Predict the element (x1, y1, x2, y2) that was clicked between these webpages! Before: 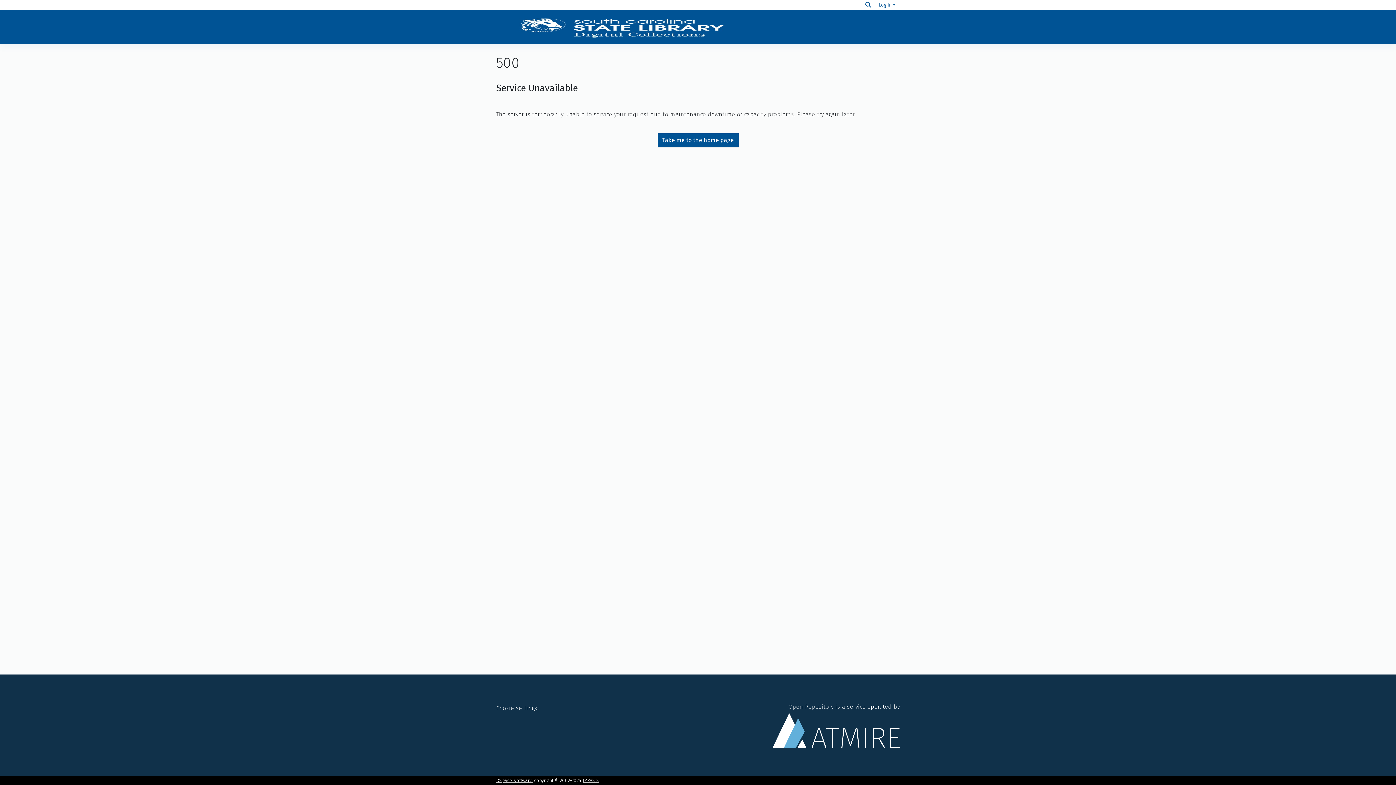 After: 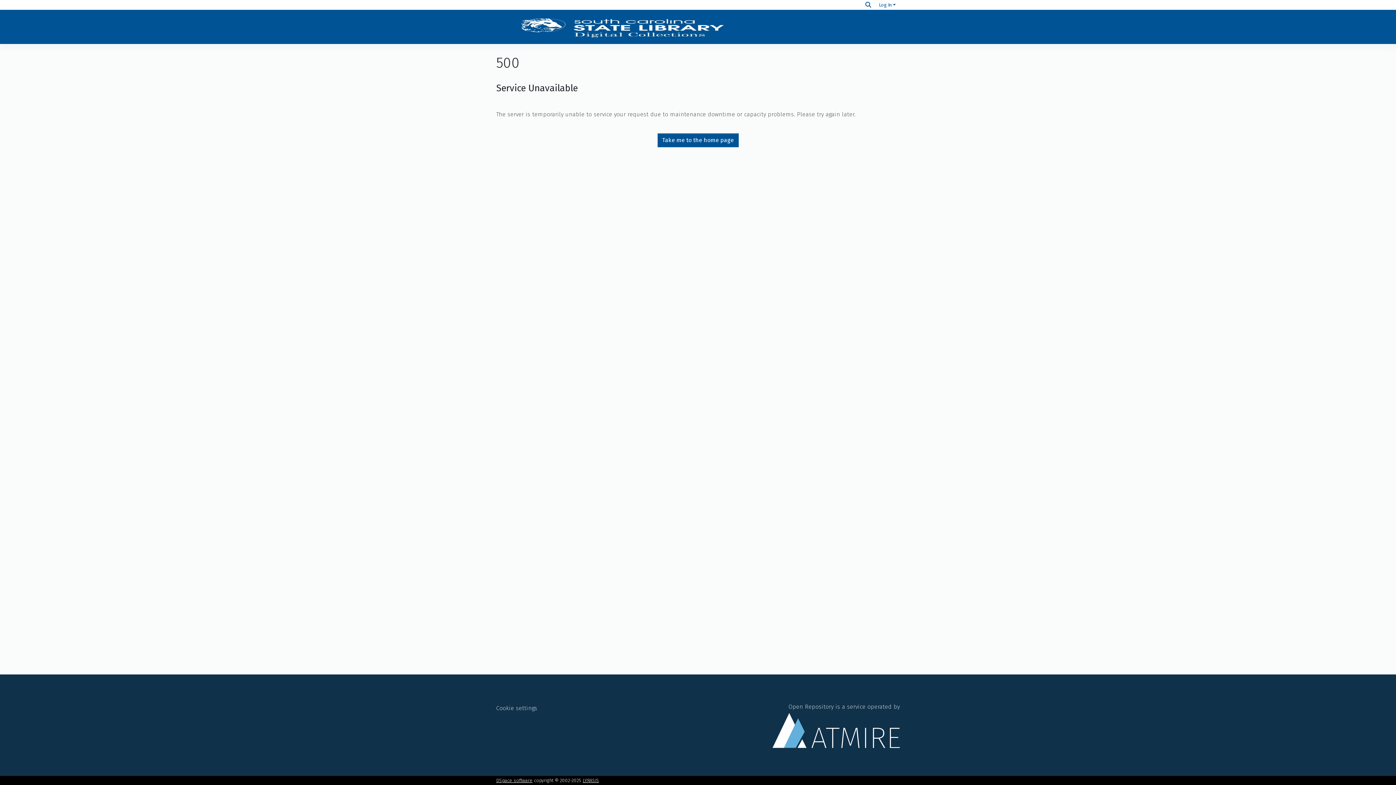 Action: bbox: (496, 14, 748, 39)